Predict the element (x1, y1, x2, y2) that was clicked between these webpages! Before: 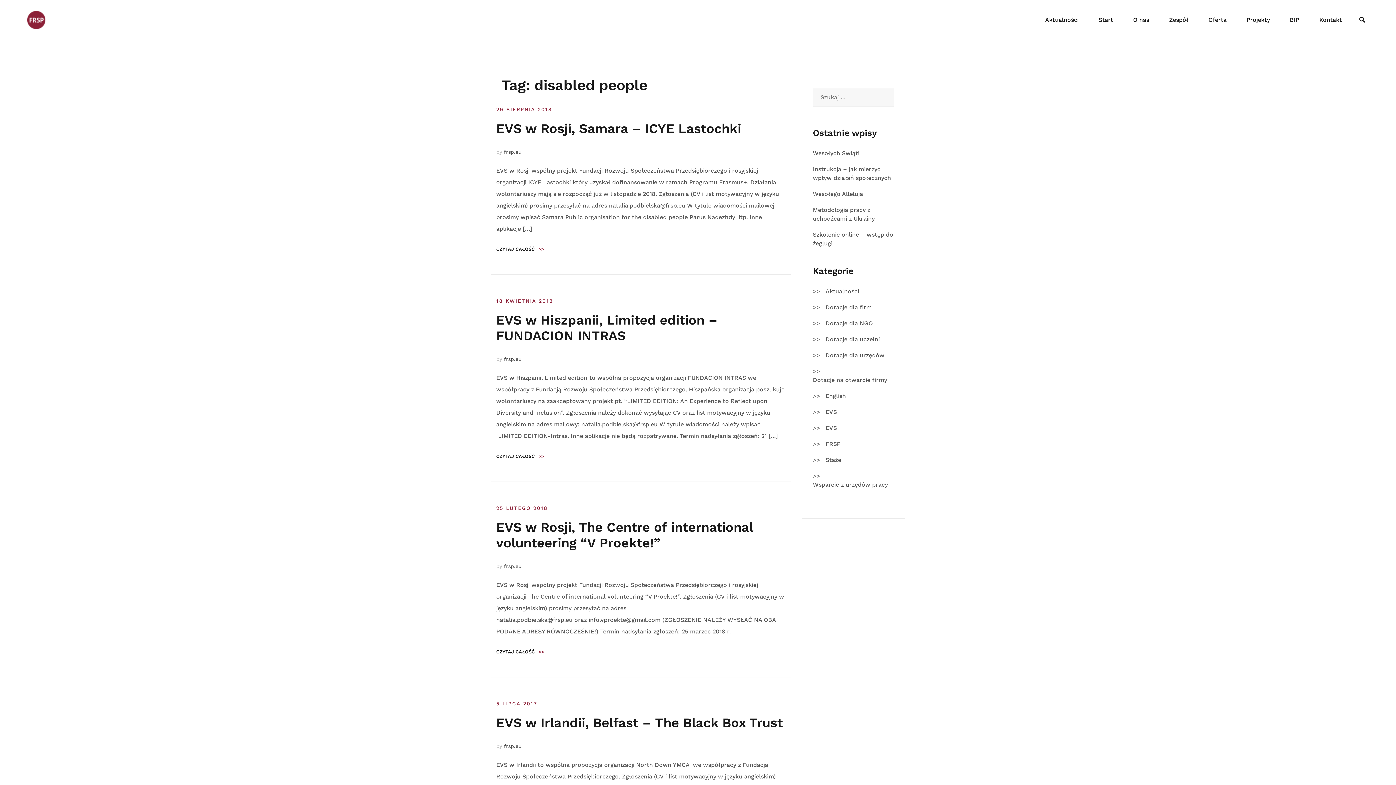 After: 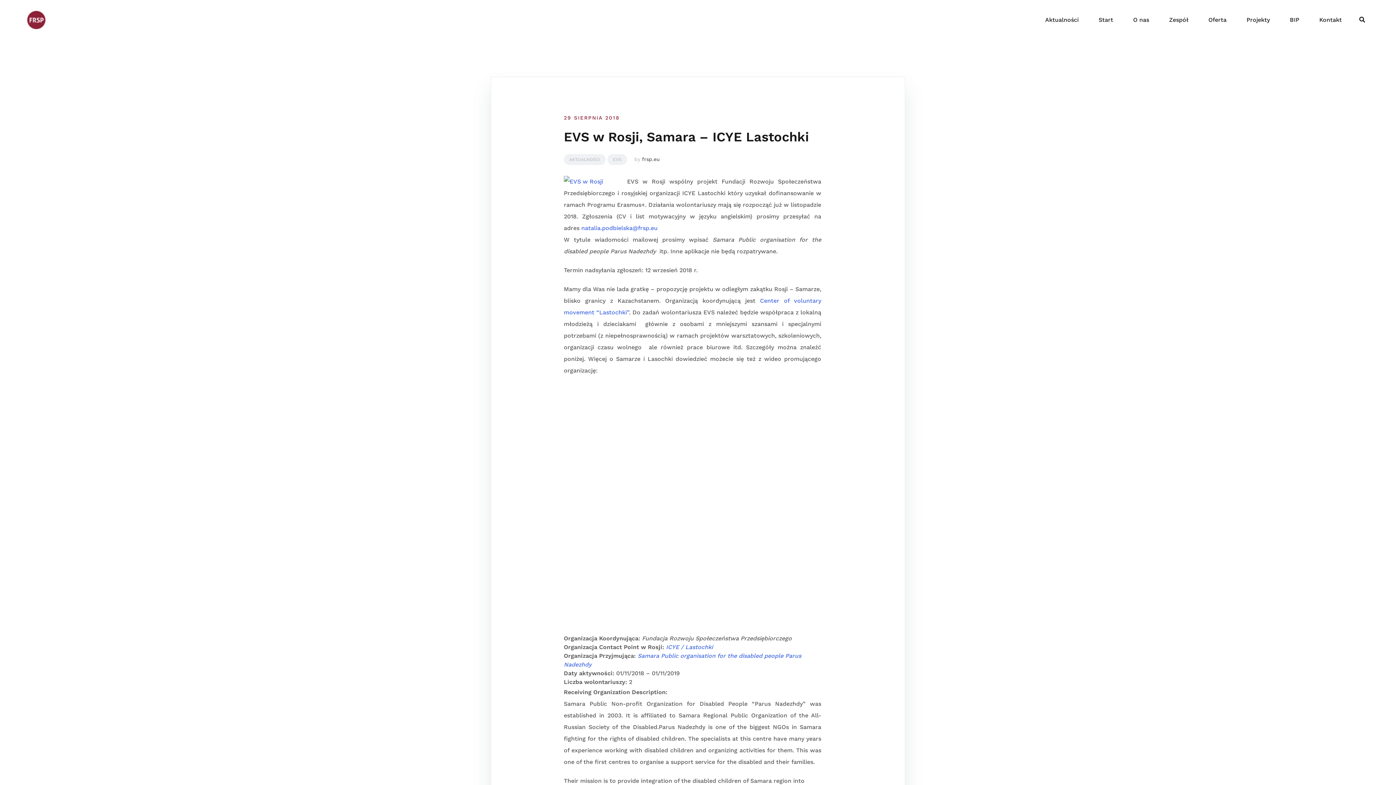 Action: bbox: (496, 245, 544, 252) label: CZYTAJ CAŁOŚĆ>>